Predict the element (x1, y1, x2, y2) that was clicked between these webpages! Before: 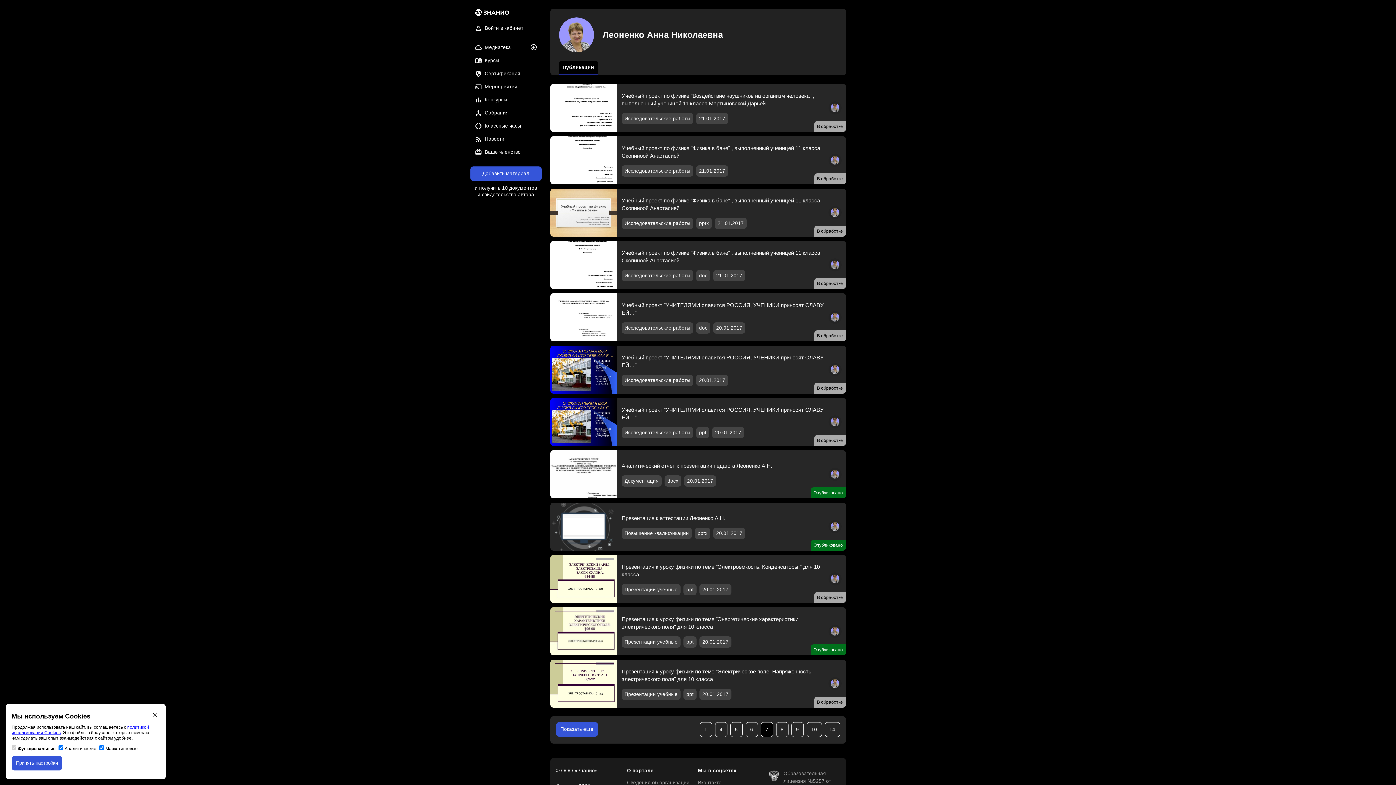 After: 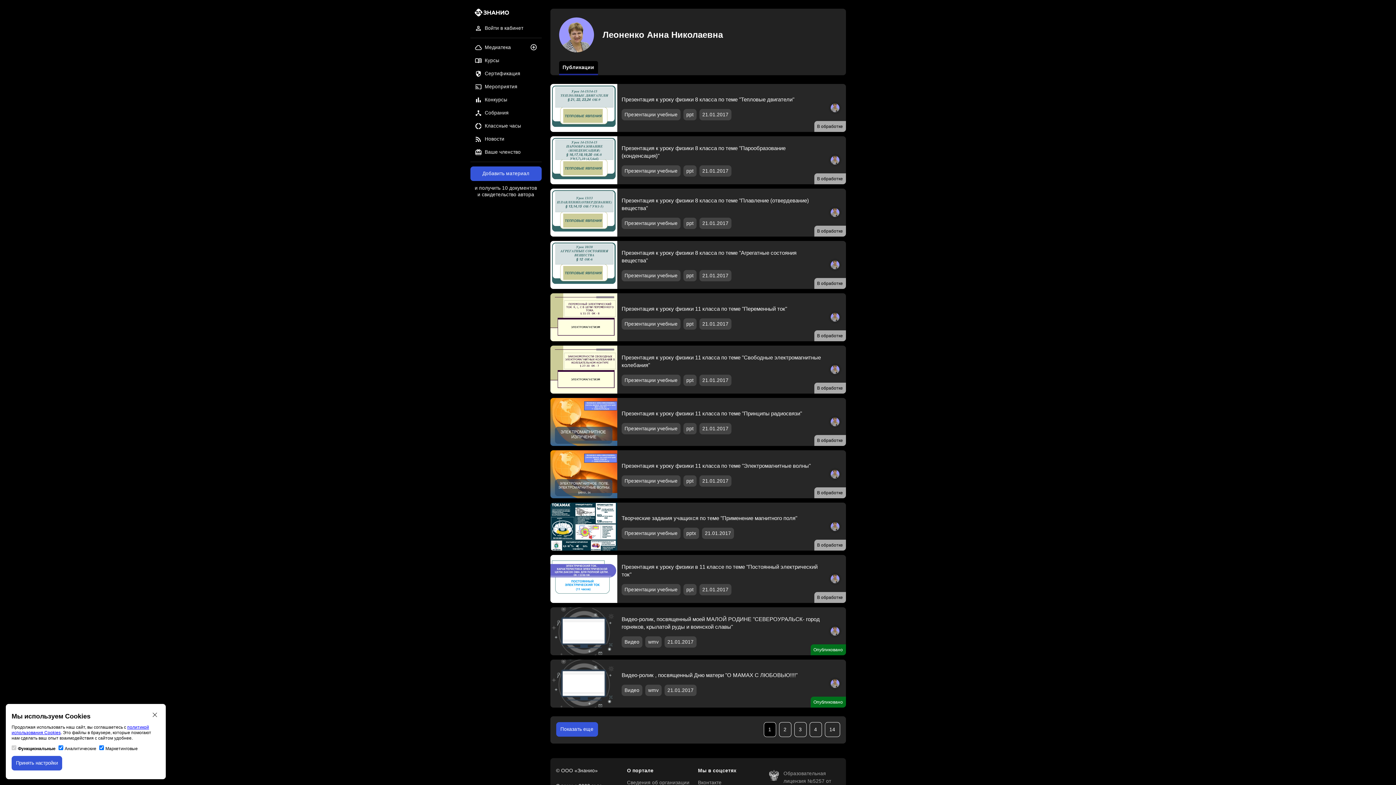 Action: bbox: (828, 529, 841, 534)